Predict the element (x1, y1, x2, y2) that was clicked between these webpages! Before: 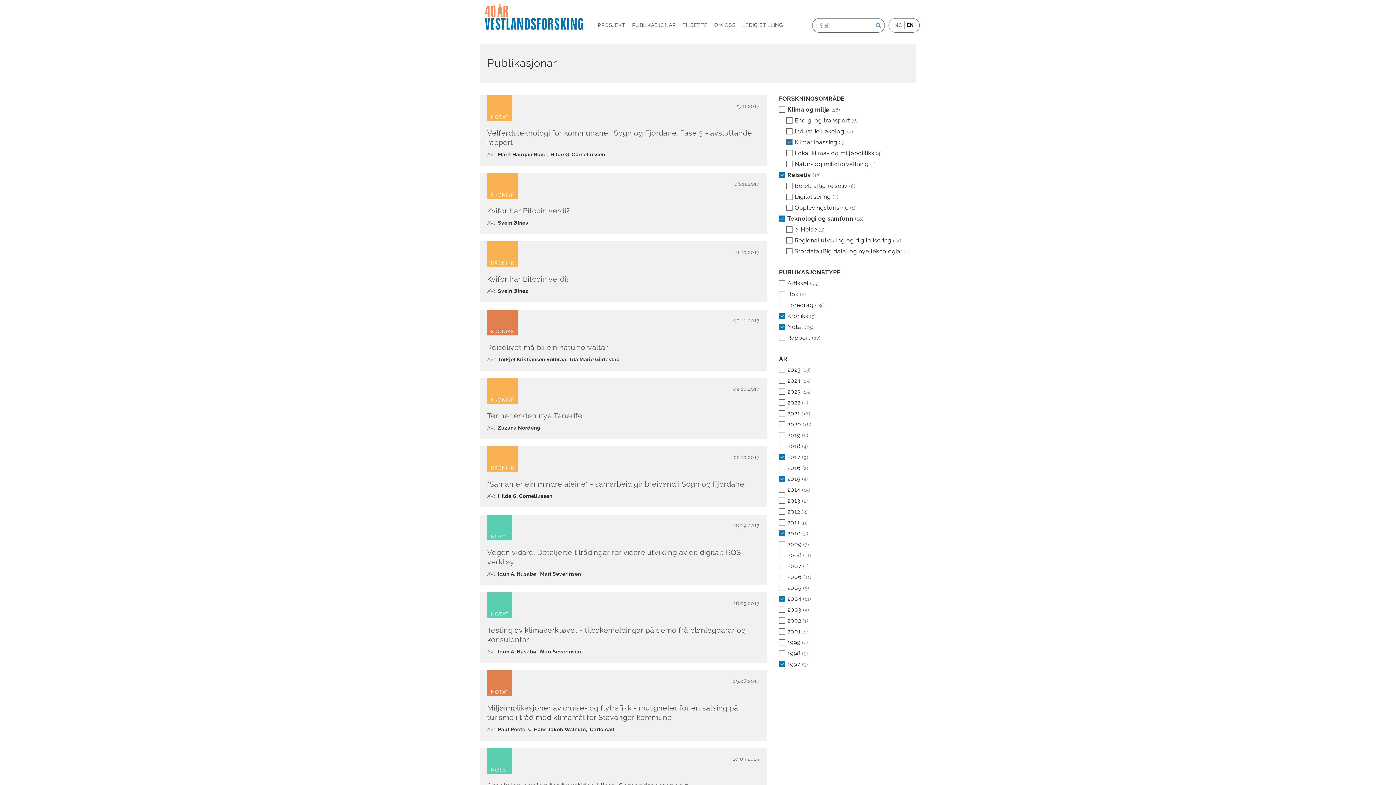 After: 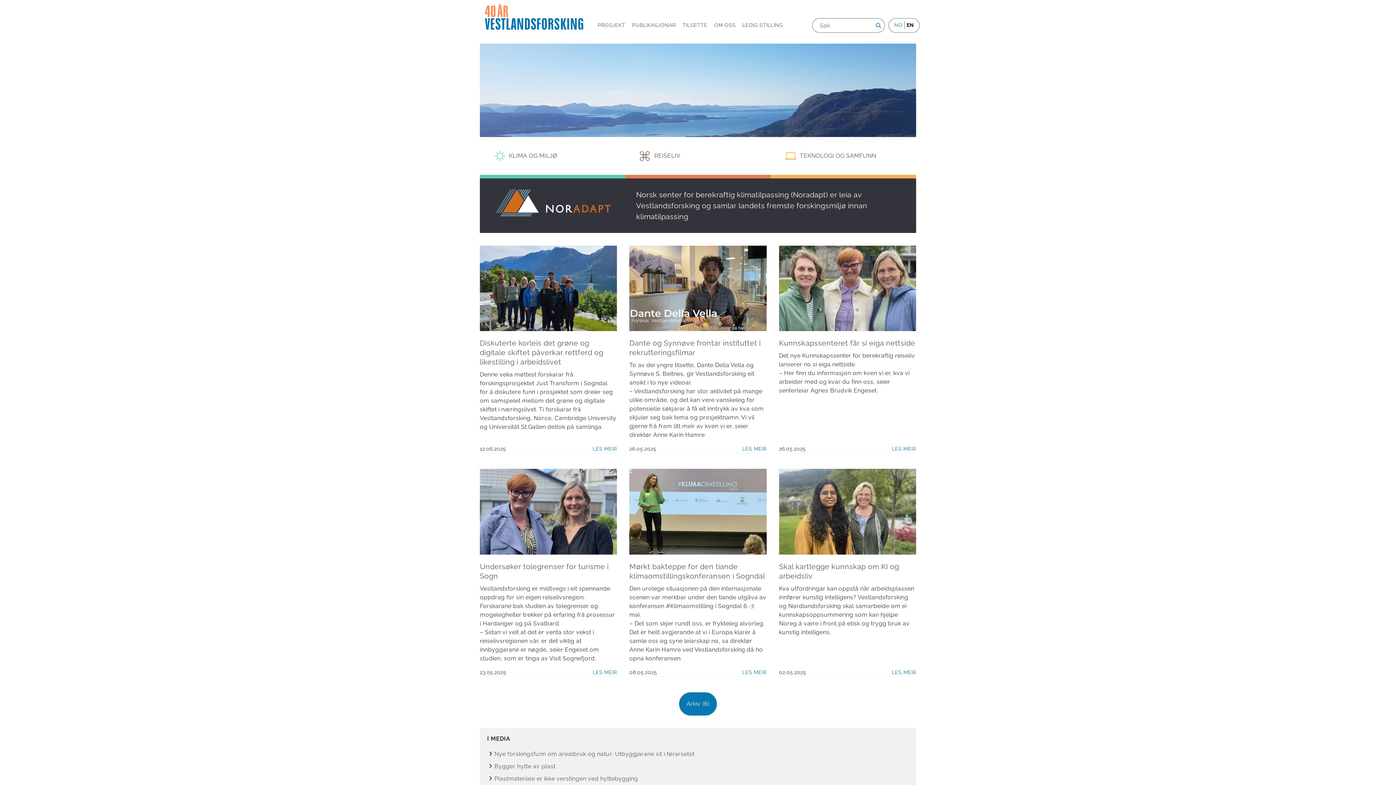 Action: bbox: (483, 18, 585, 24)